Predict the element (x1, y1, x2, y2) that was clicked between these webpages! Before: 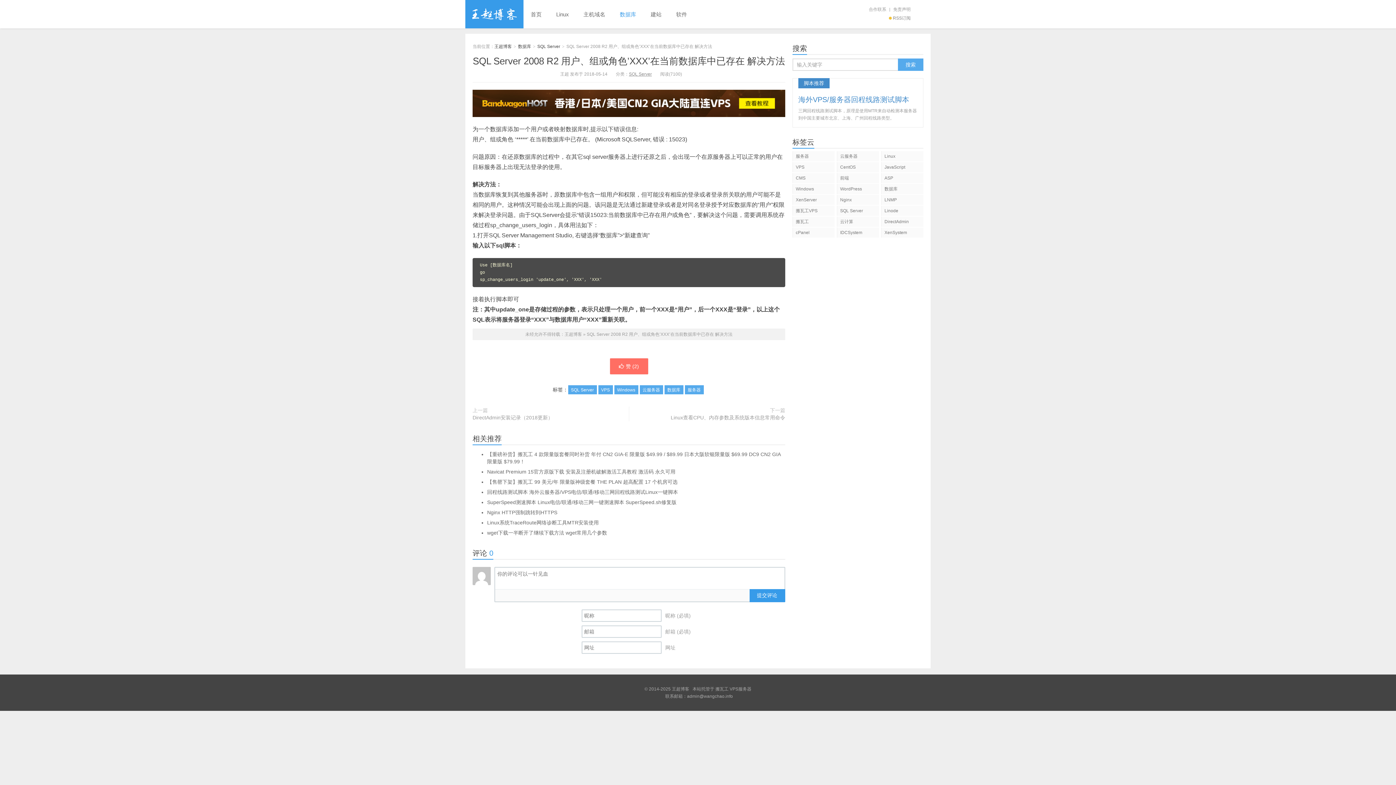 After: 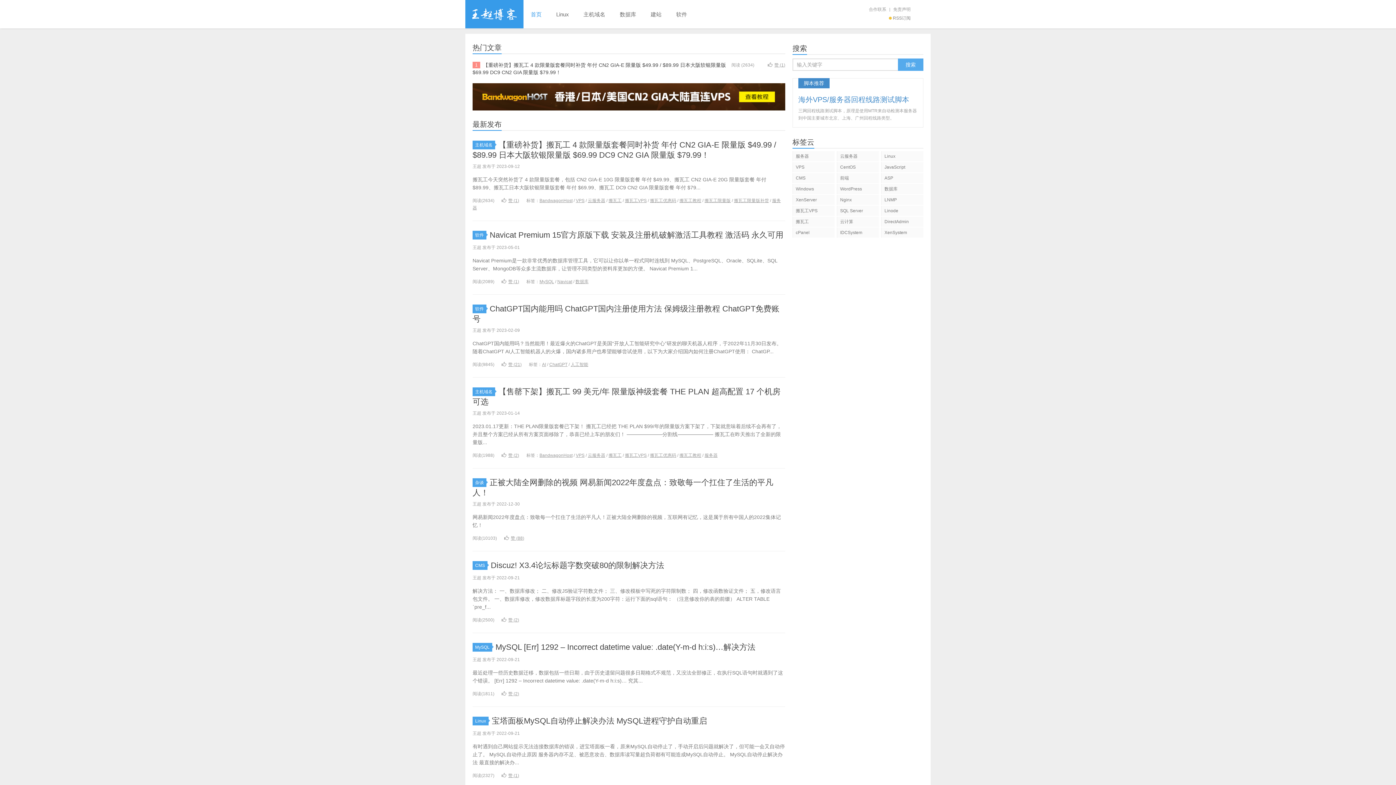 Action: bbox: (494, 44, 512, 49) label: 王超博客